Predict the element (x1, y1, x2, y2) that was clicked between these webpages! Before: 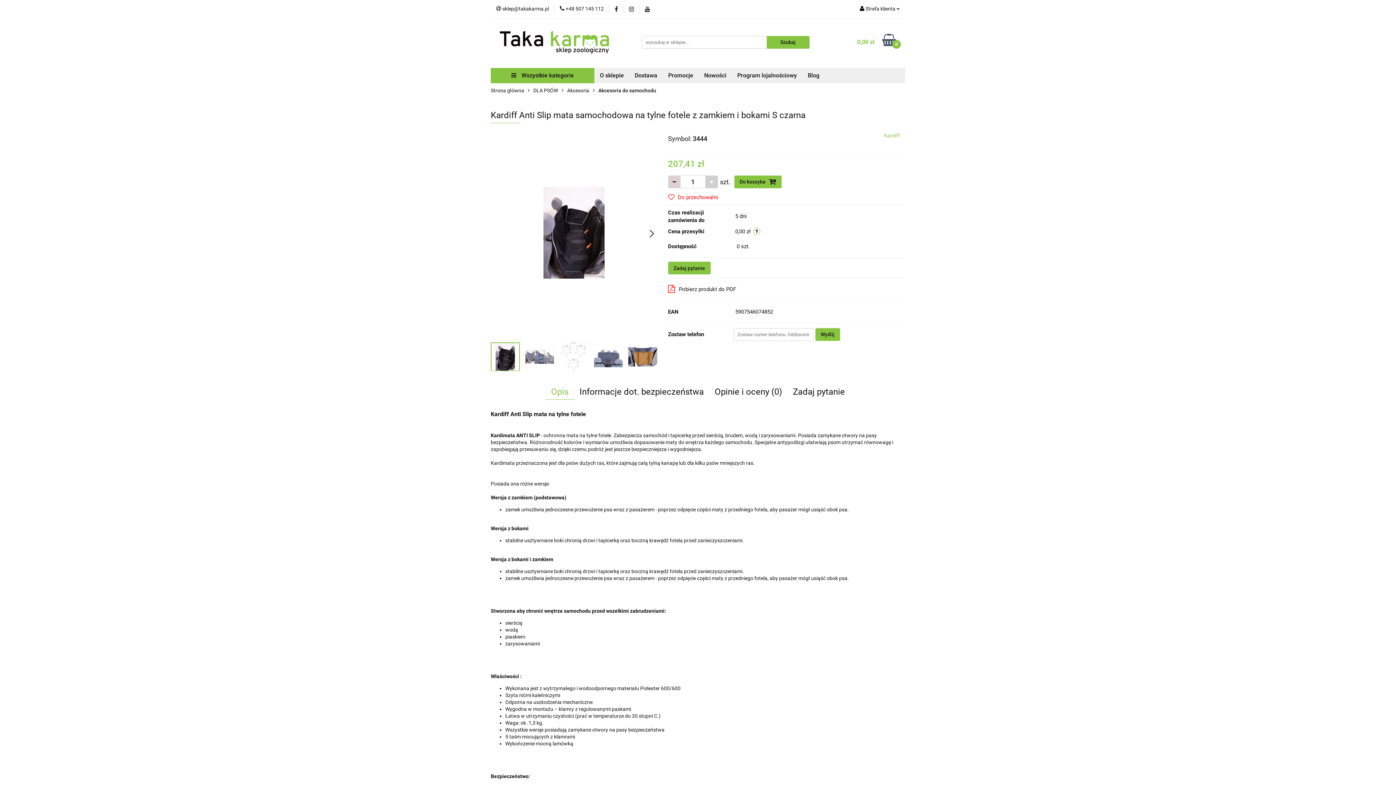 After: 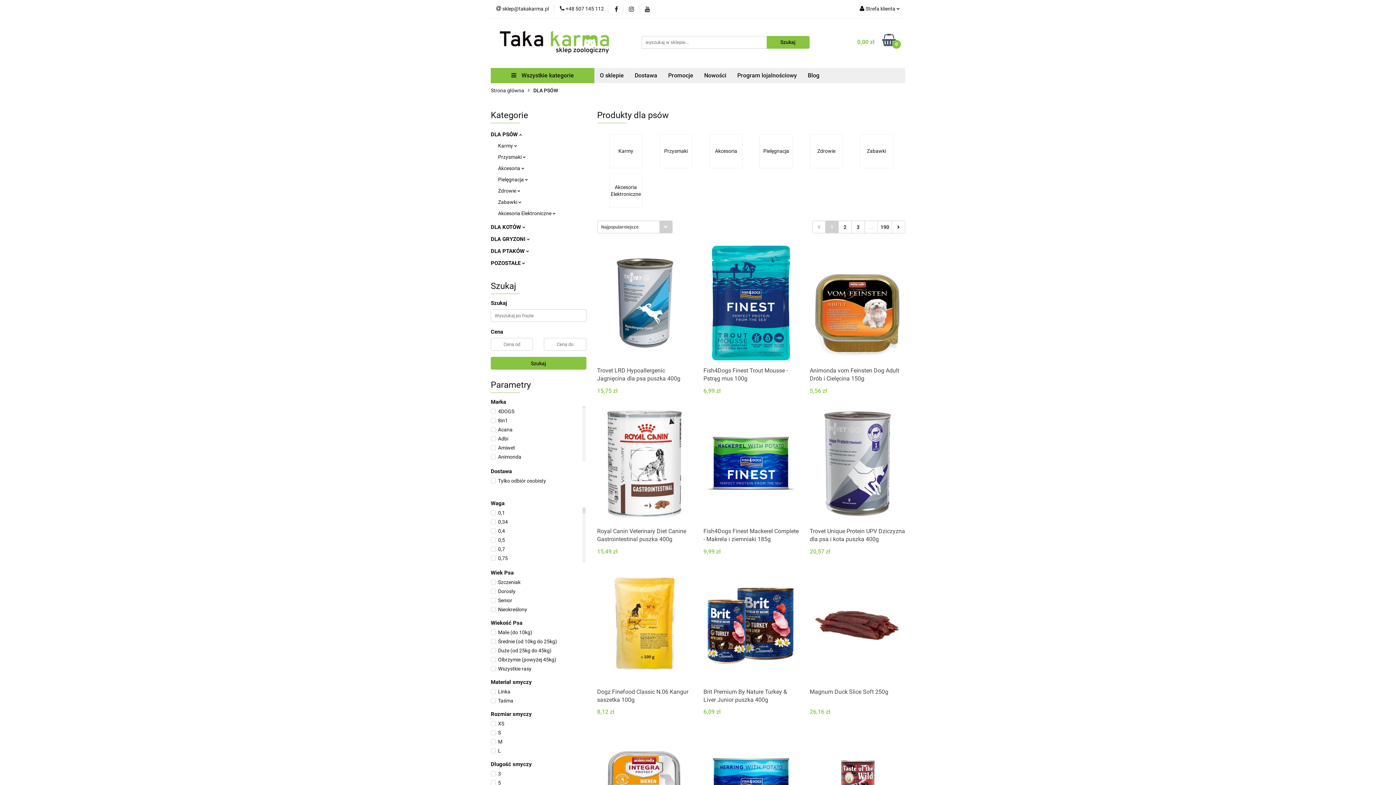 Action: bbox: (533, 83, 558, 98) label: DLA PSÓW